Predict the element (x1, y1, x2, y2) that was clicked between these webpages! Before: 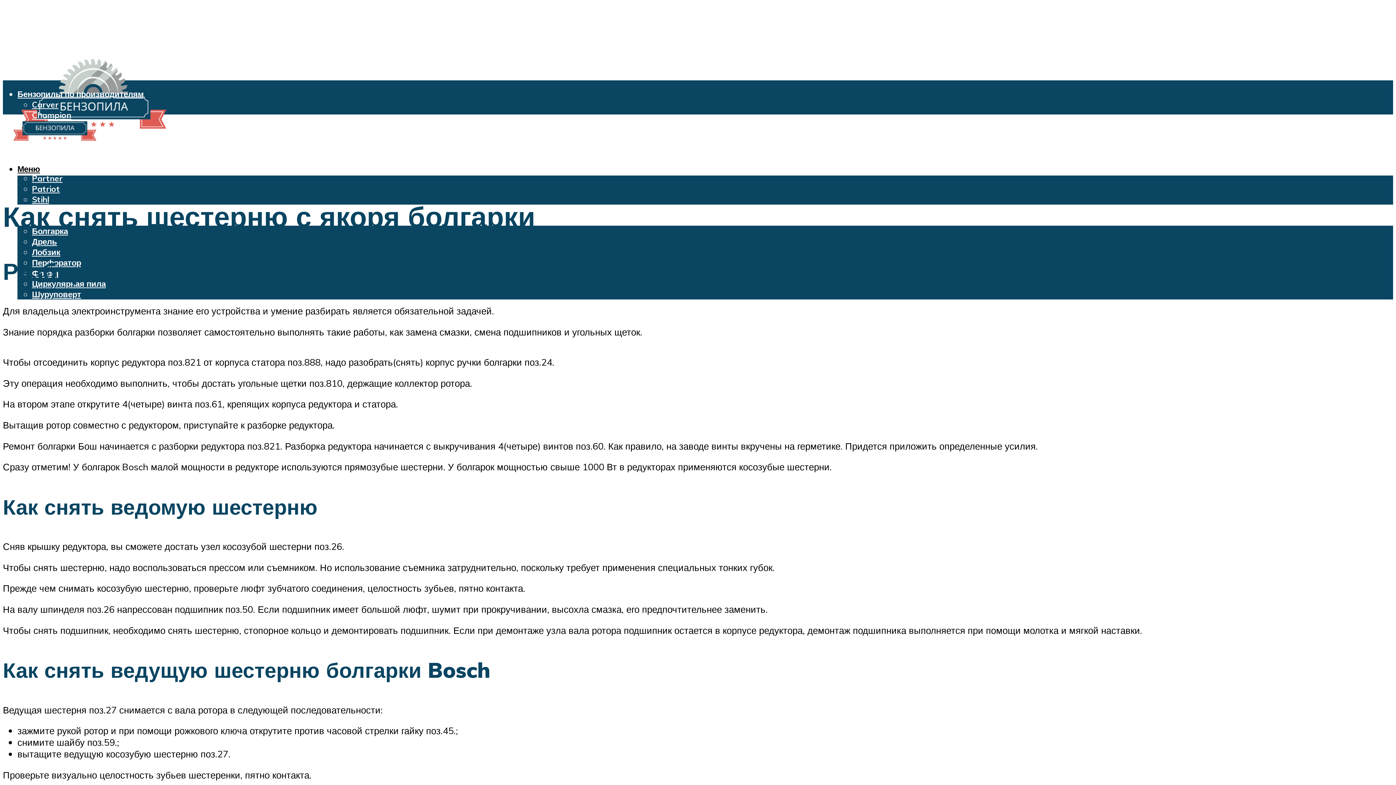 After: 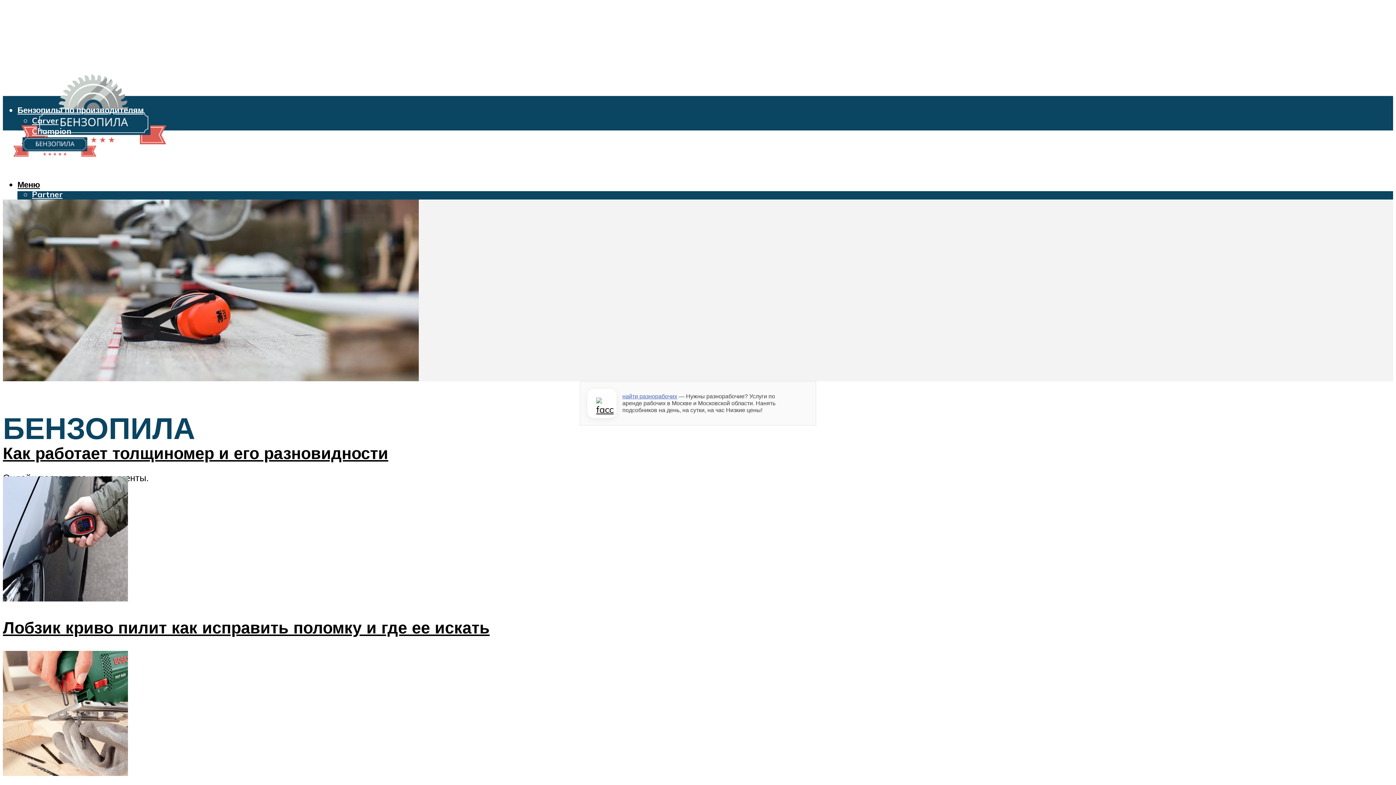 Action: bbox: (2, 114, 106, 149)